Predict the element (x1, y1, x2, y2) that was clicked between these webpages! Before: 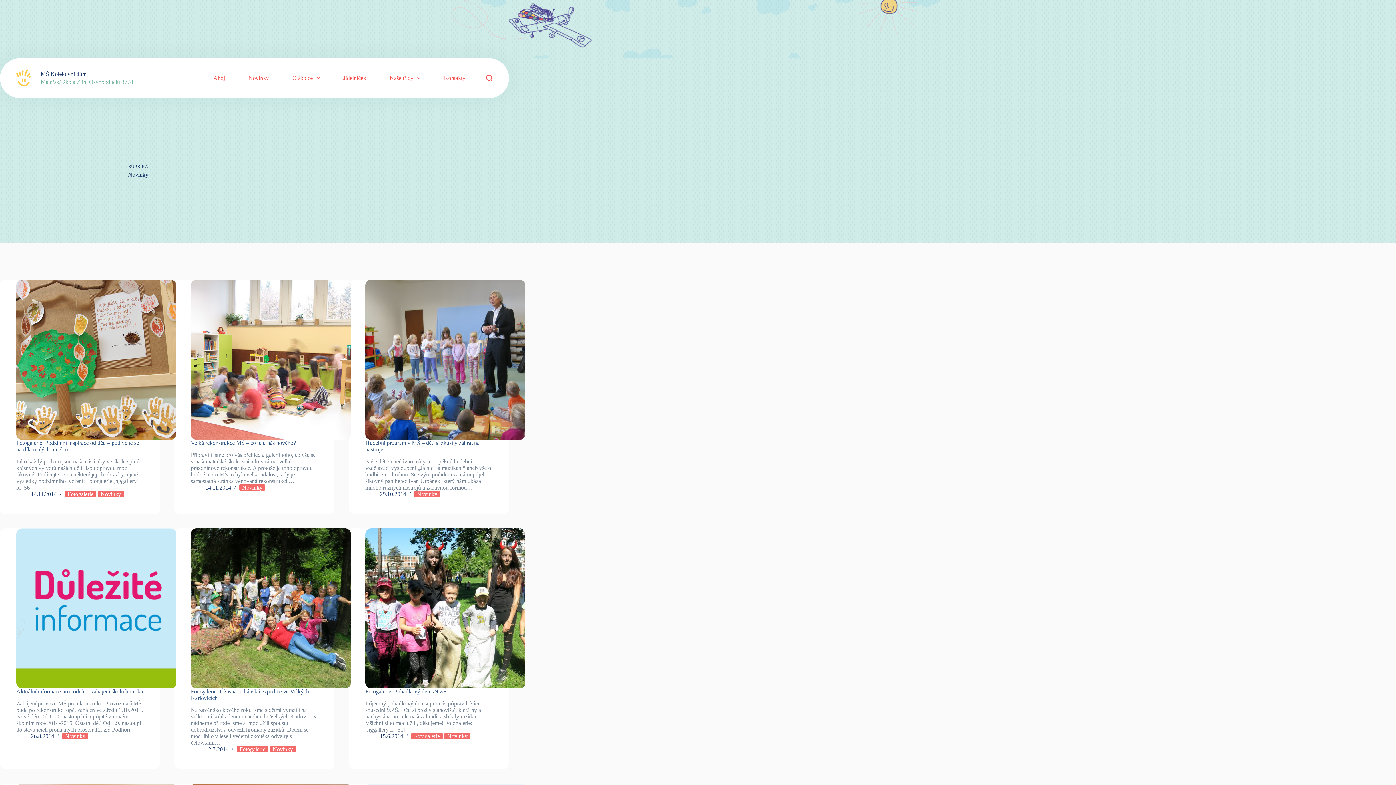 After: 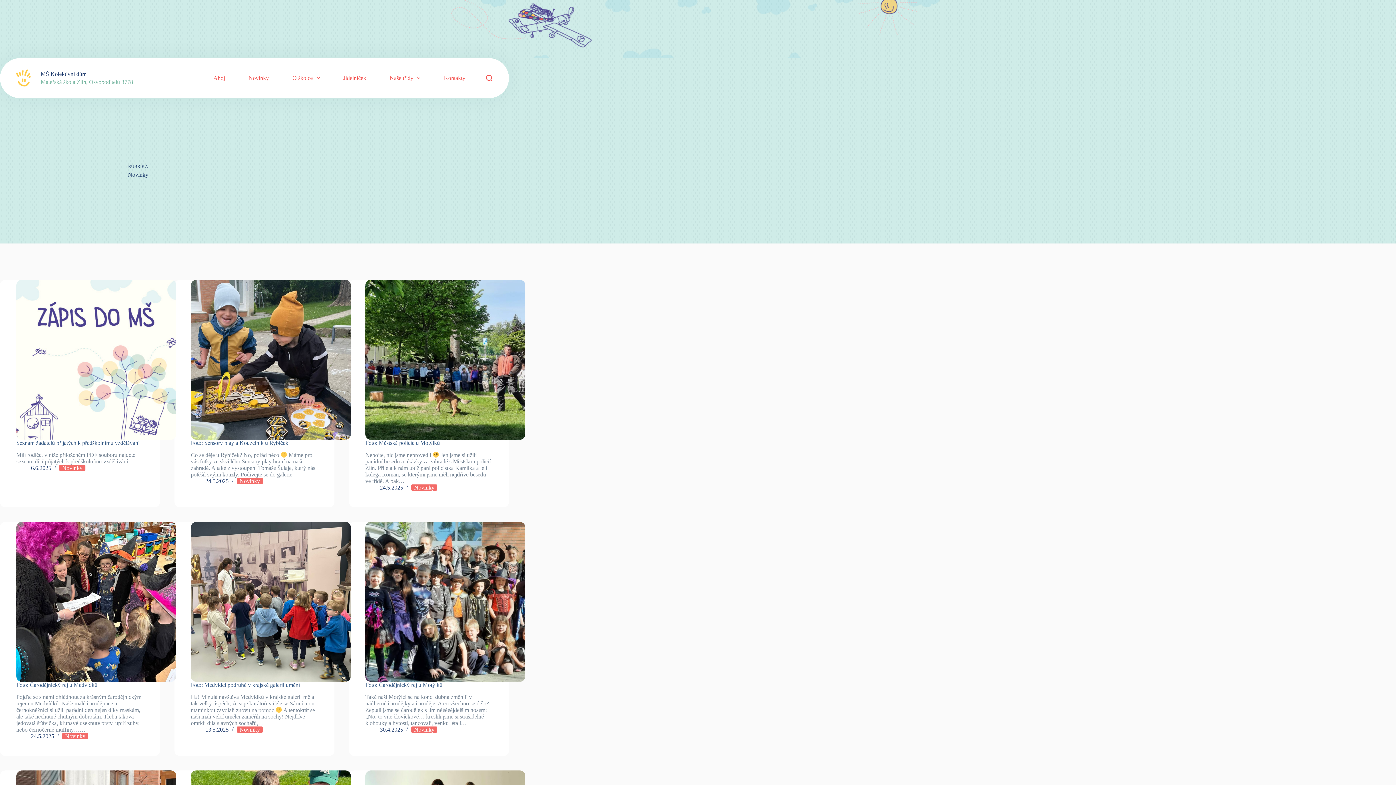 Action: bbox: (444, 733, 470, 739) label: Novinky